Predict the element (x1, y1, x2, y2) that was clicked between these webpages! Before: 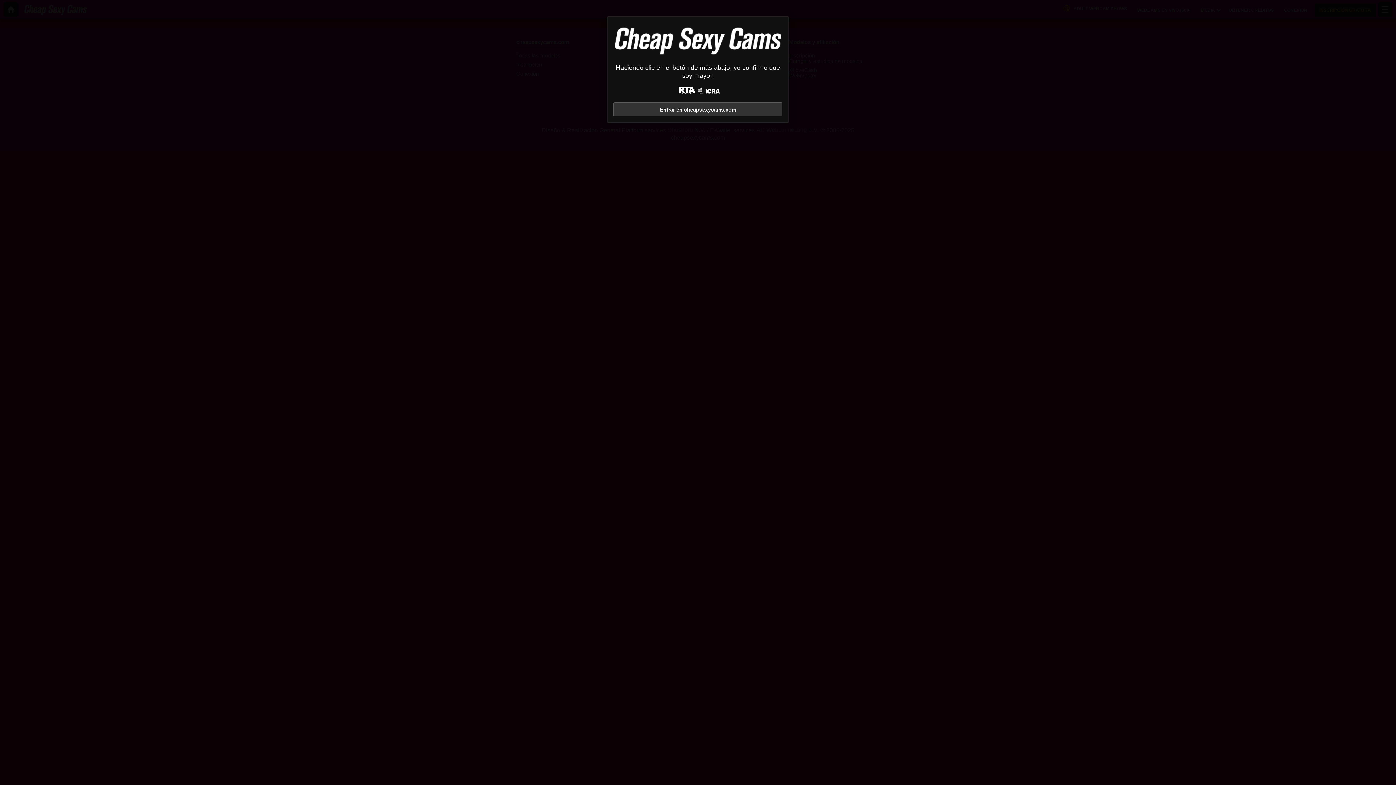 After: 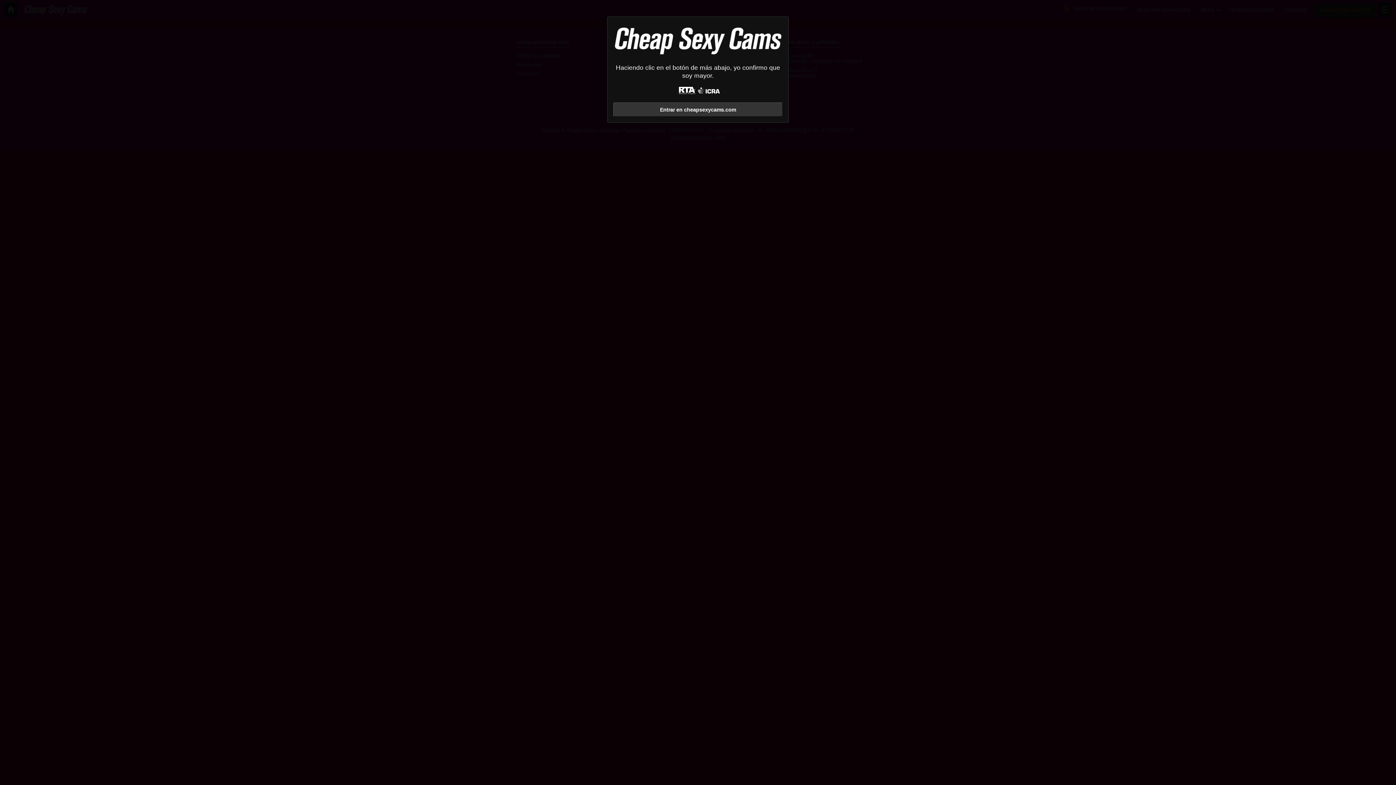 Action: bbox: (698, 86, 720, 95)